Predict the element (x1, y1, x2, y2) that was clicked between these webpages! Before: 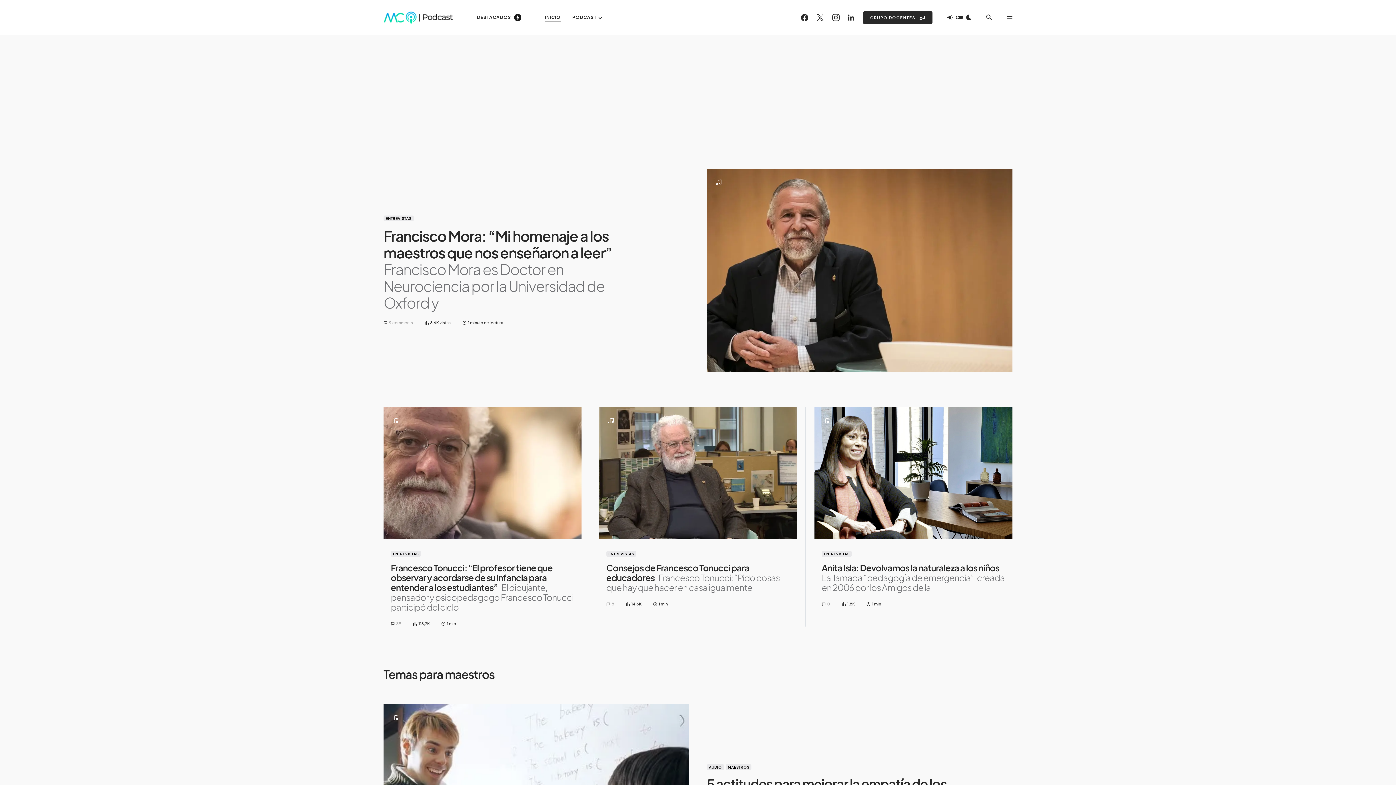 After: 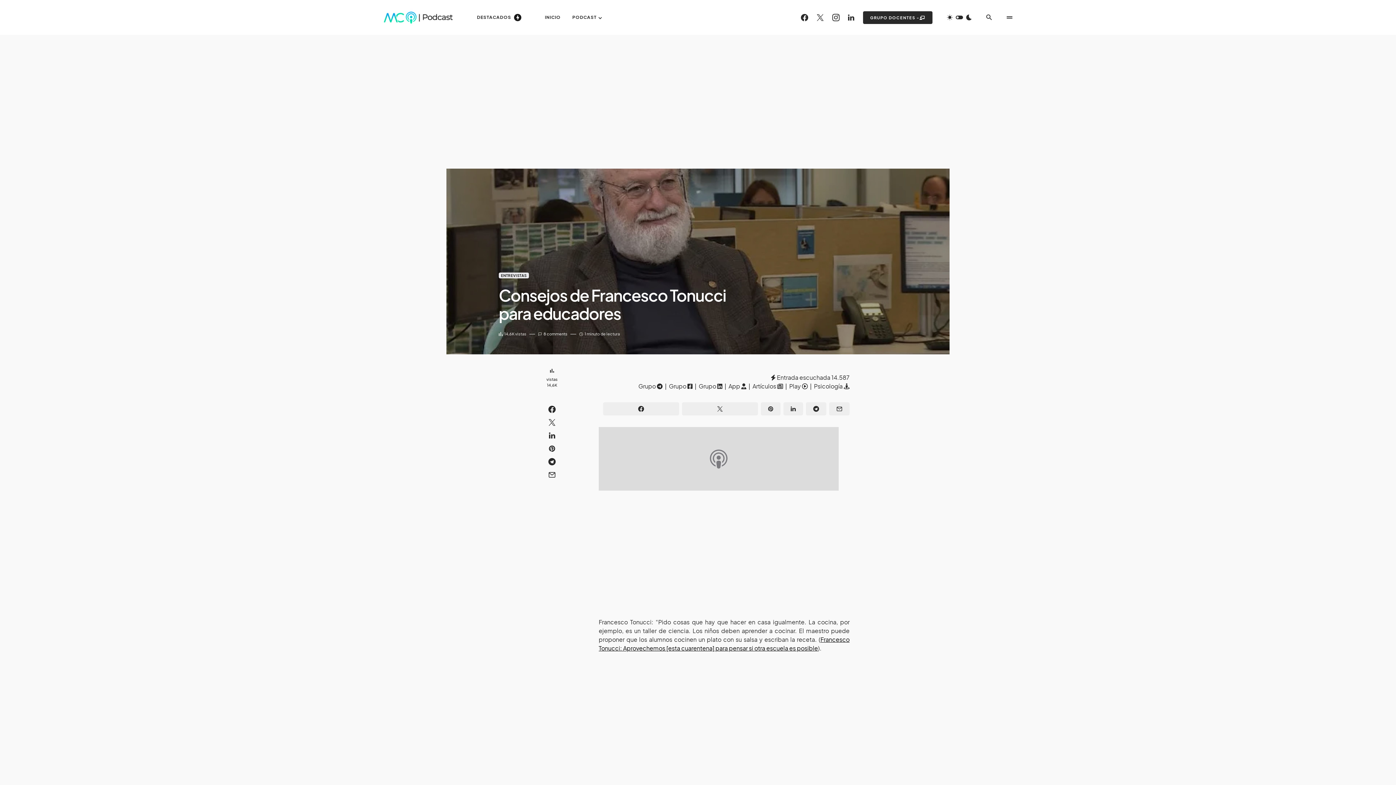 Action: bbox: (599, 407, 797, 539)